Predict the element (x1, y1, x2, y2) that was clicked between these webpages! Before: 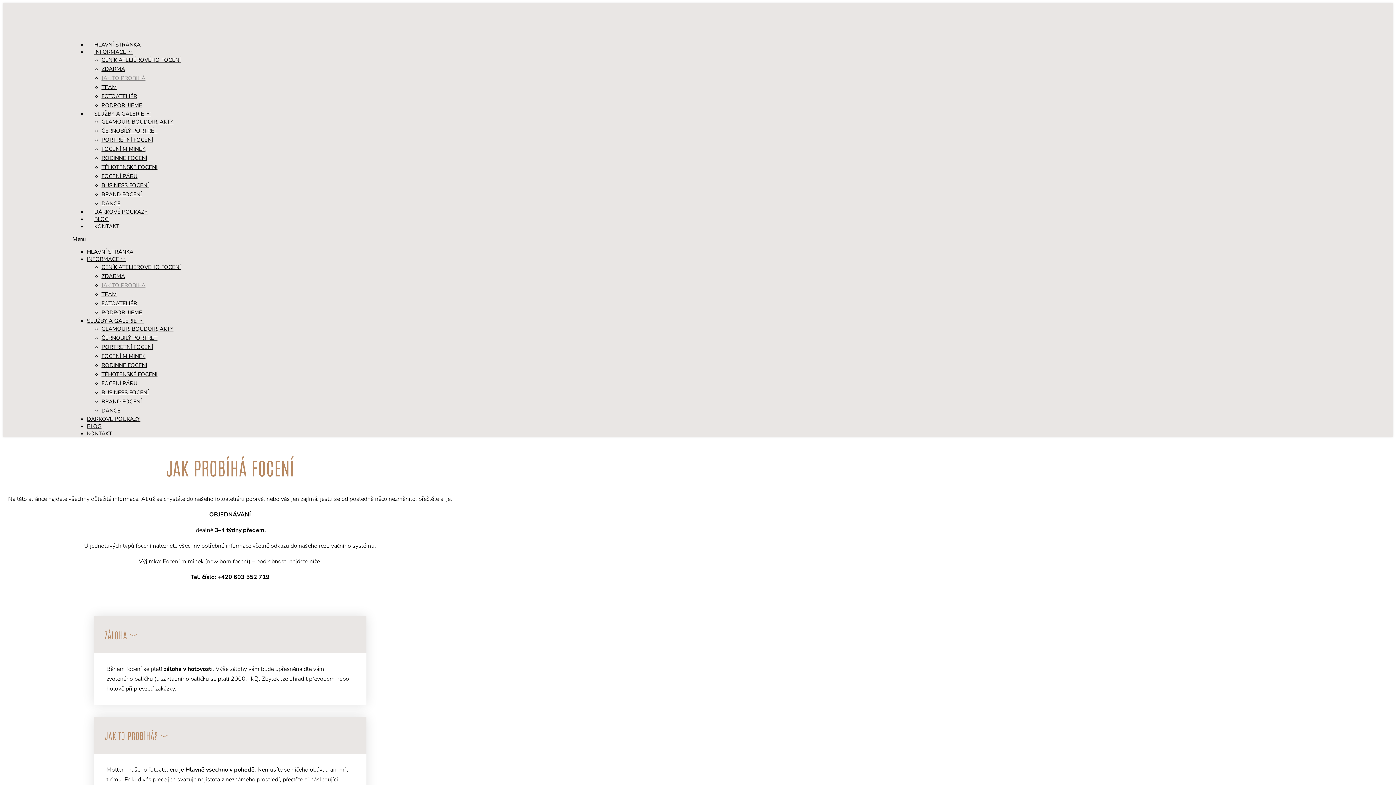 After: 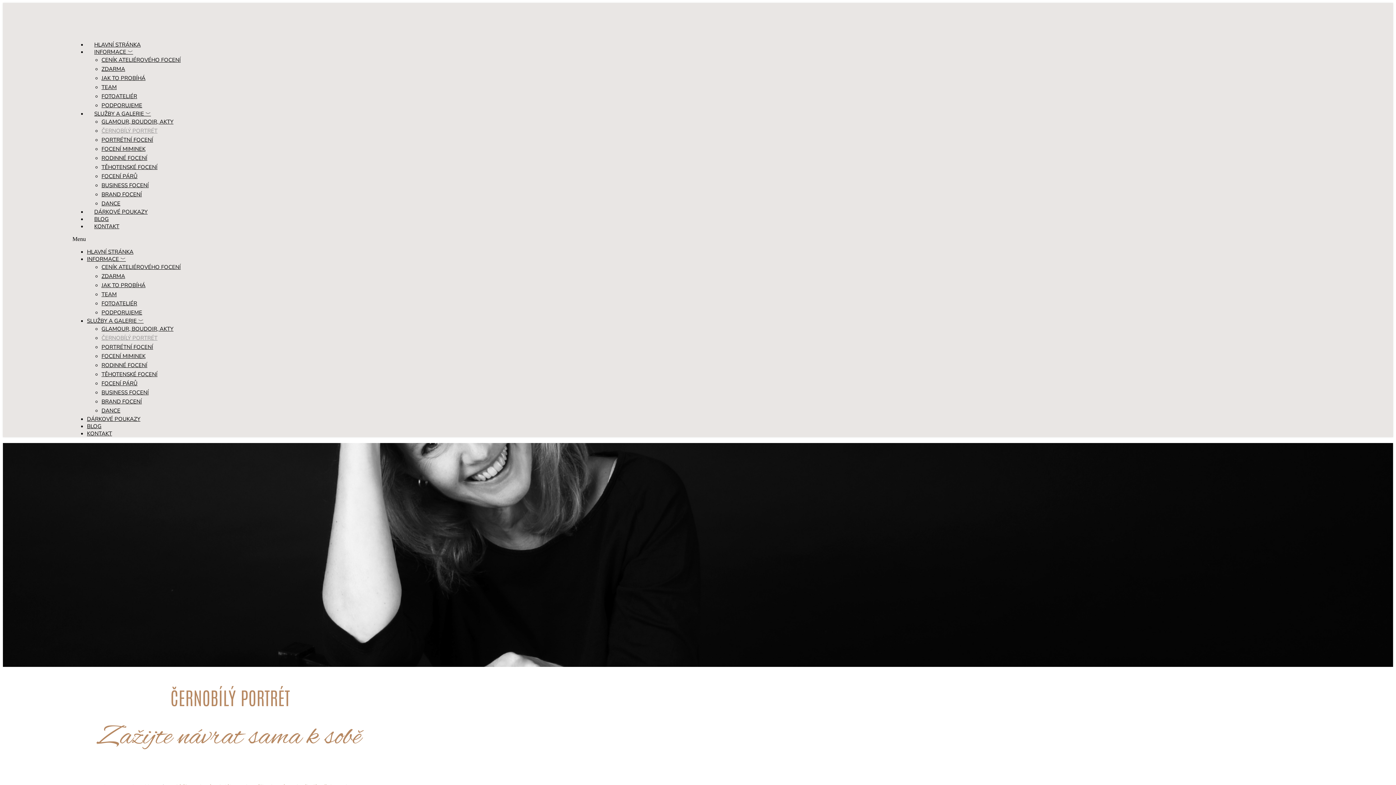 Action: label: ČERNOBÍLÝ PORTRÉT bbox: (101, 127, 157, 134)